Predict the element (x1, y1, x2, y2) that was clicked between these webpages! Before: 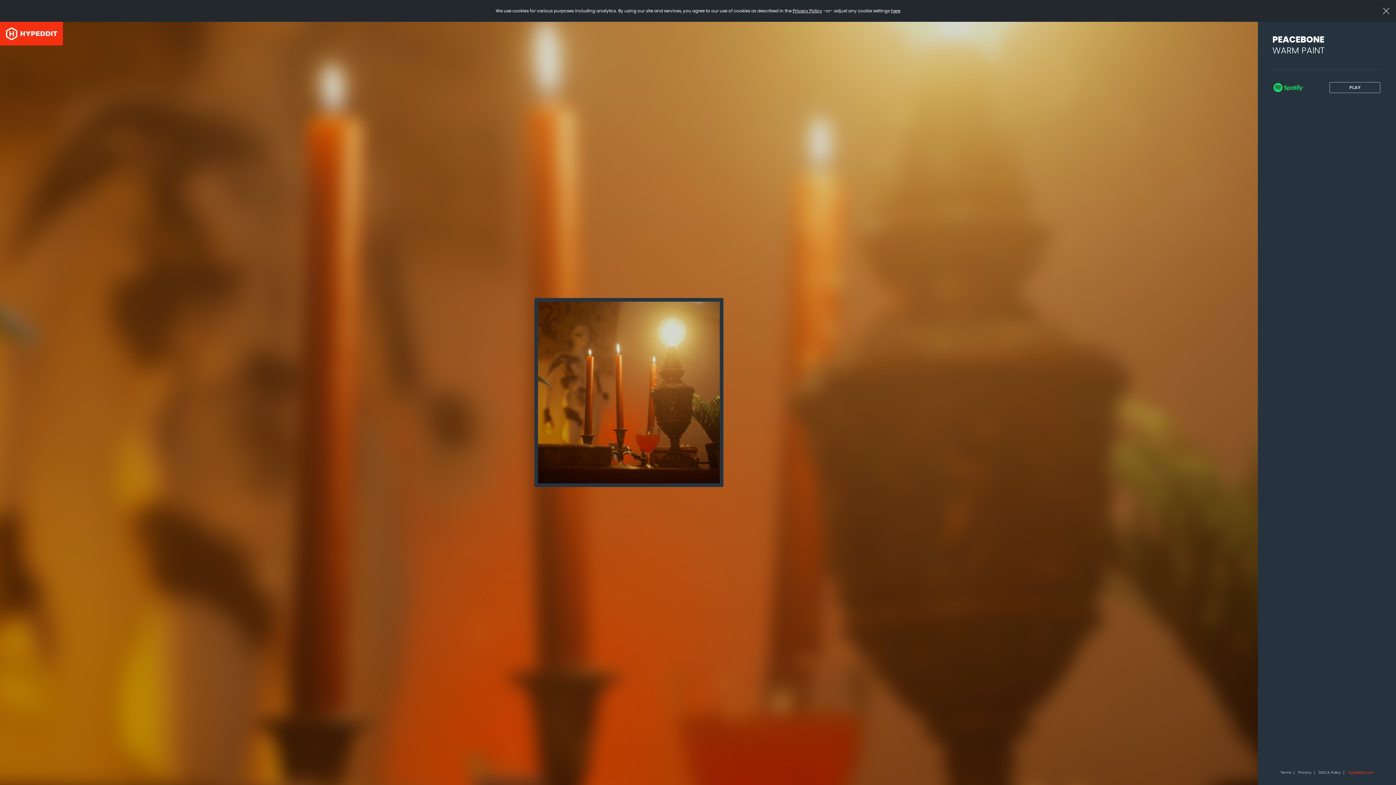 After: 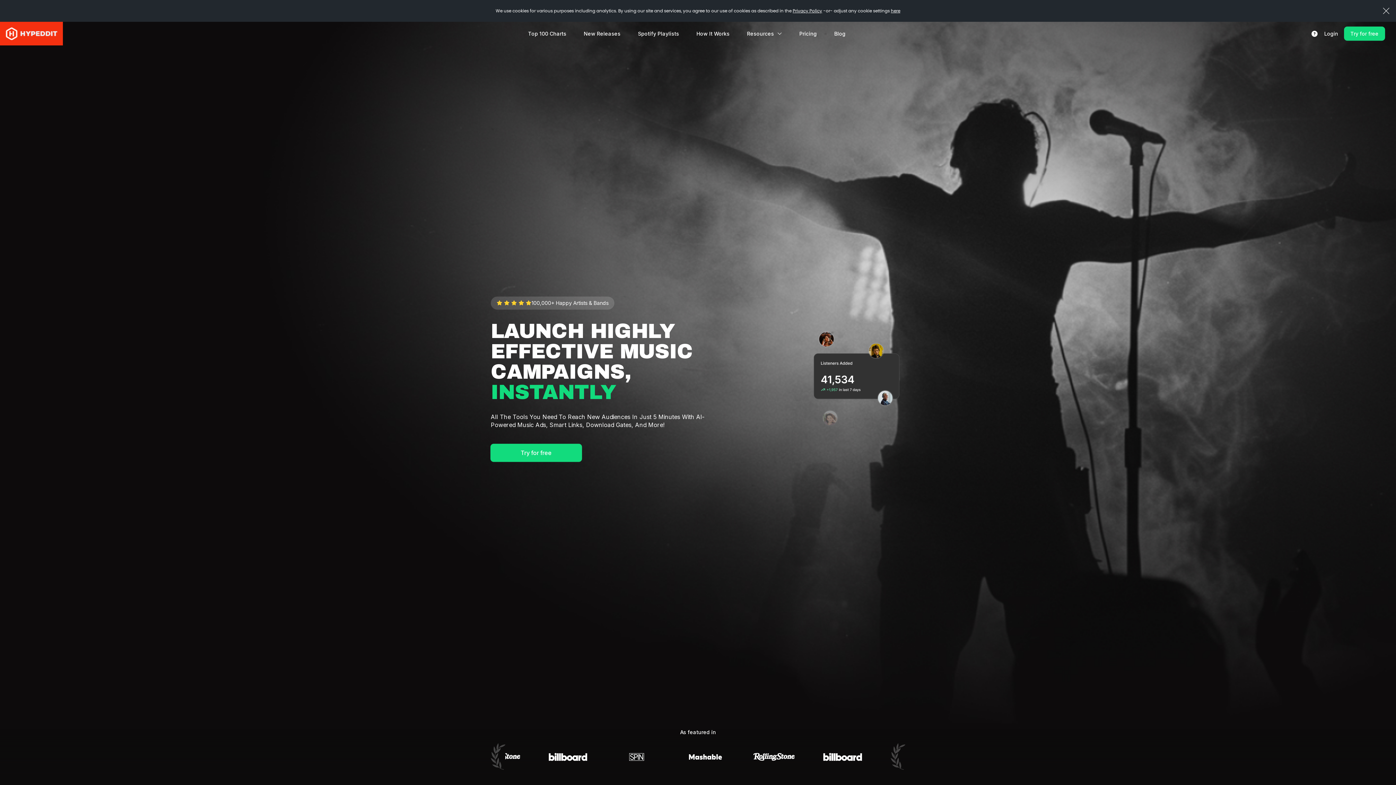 Action: label: Hypeddit.com bbox: (1348, 771, 1373, 774)